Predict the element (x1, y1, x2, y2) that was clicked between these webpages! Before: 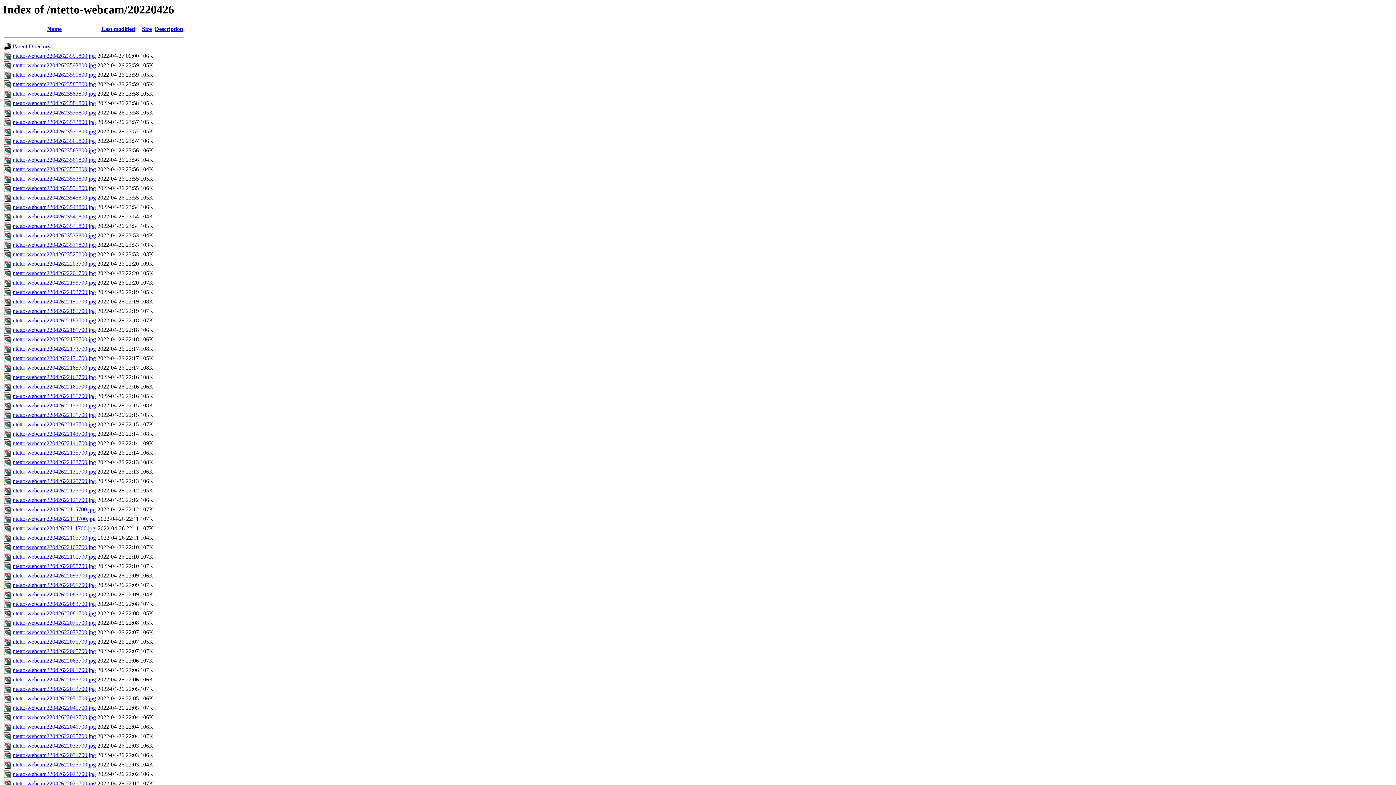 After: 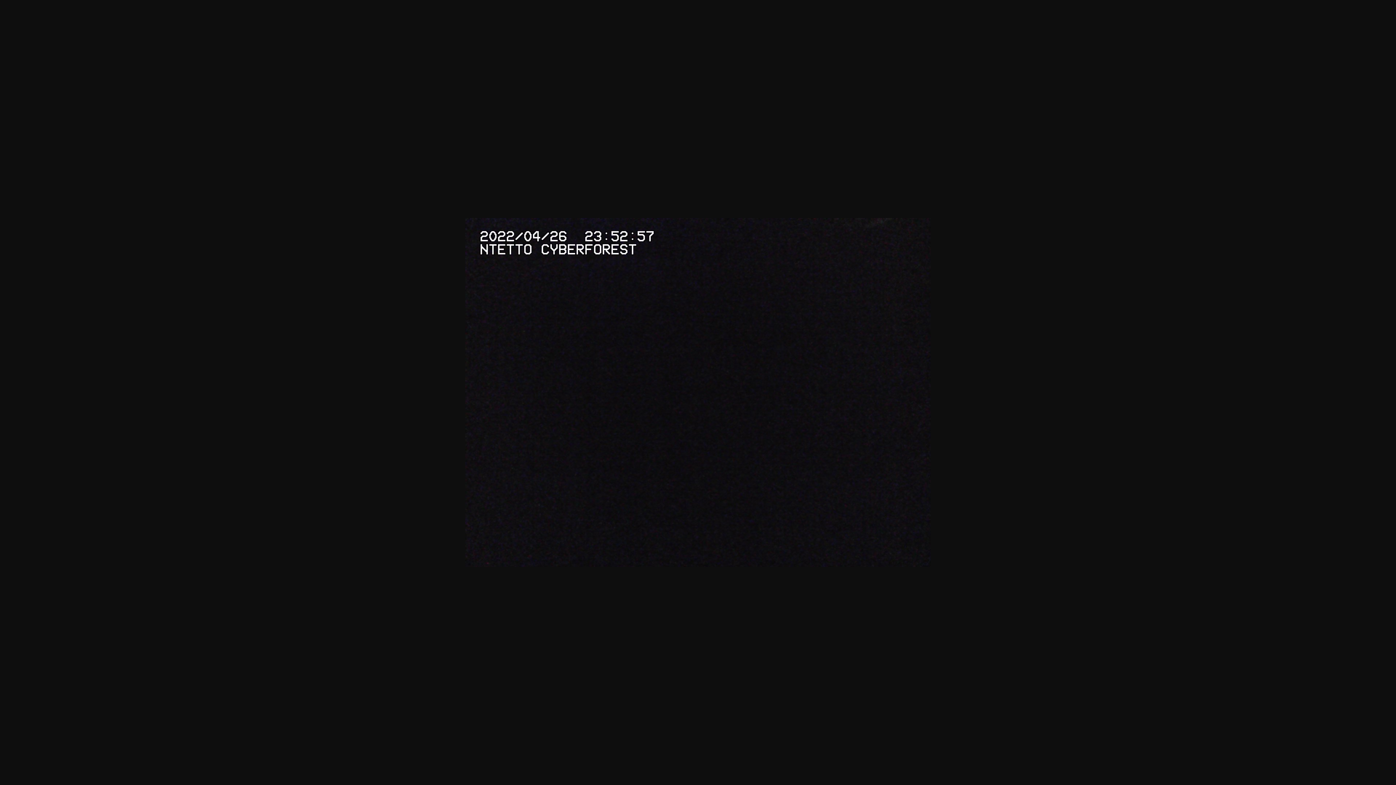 Action: bbox: (12, 251, 96, 257) label: ntetto-webcam22042623525800.jpg